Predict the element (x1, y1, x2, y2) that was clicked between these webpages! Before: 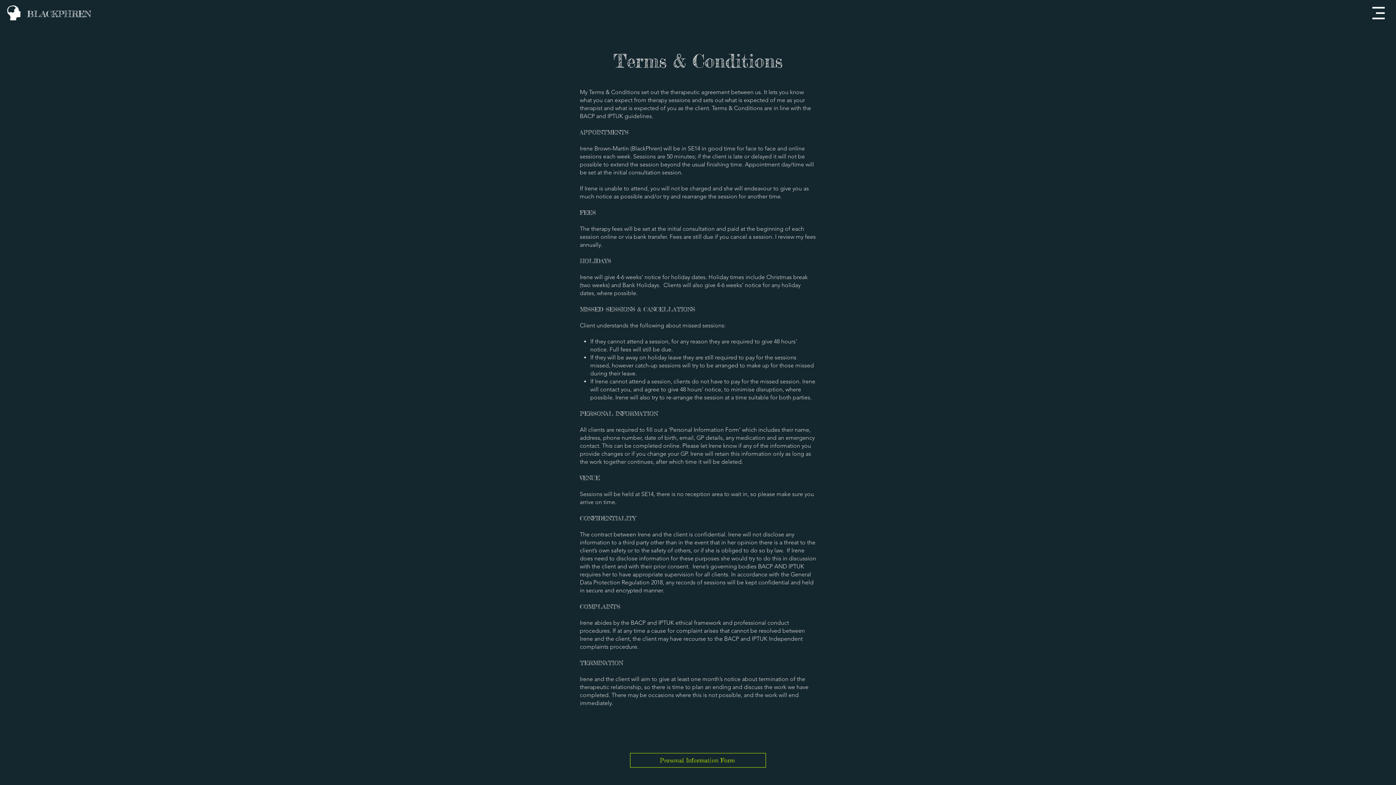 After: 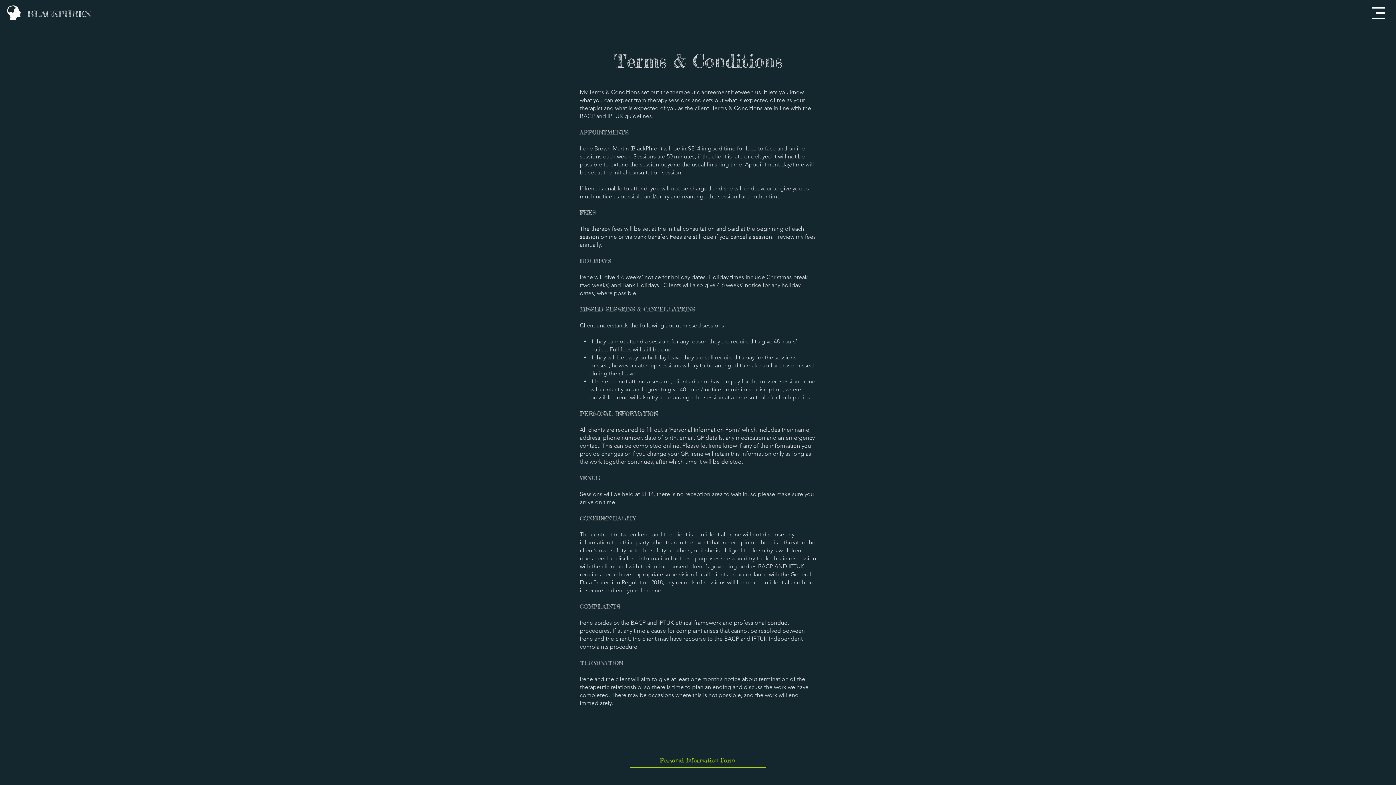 Action: bbox: (1372, 6, 1385, 19)